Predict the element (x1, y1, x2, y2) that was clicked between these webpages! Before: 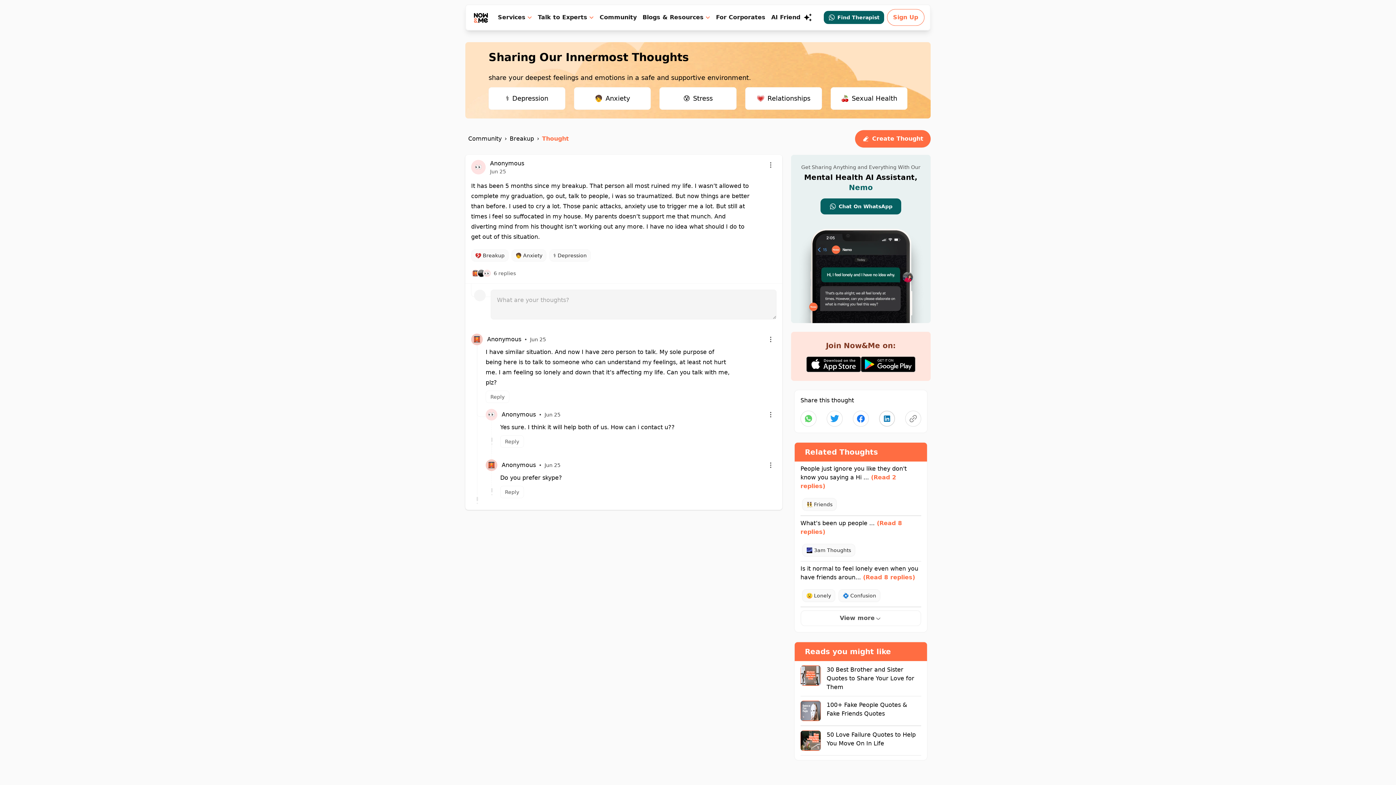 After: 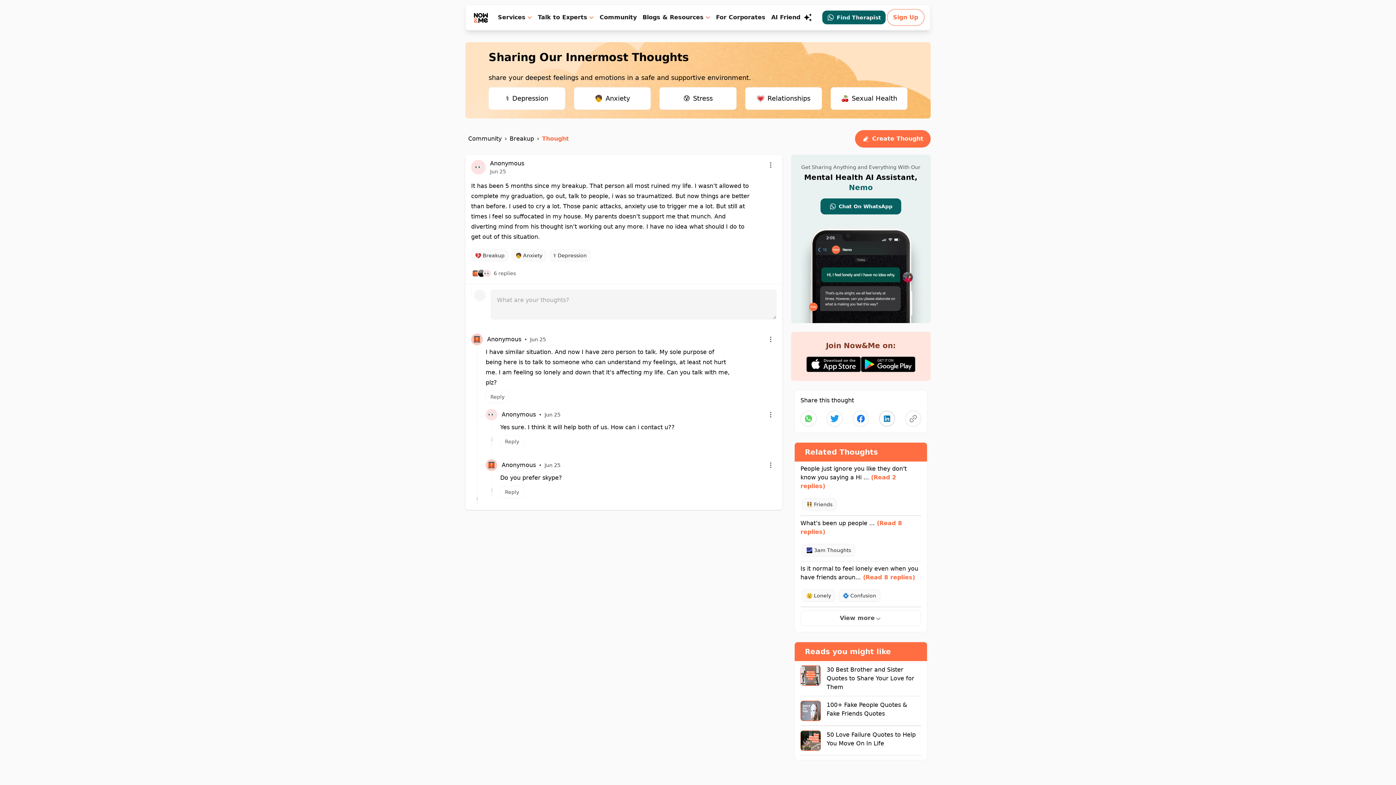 Action: bbox: (823, 10, 884, 24) label: Find Therapist